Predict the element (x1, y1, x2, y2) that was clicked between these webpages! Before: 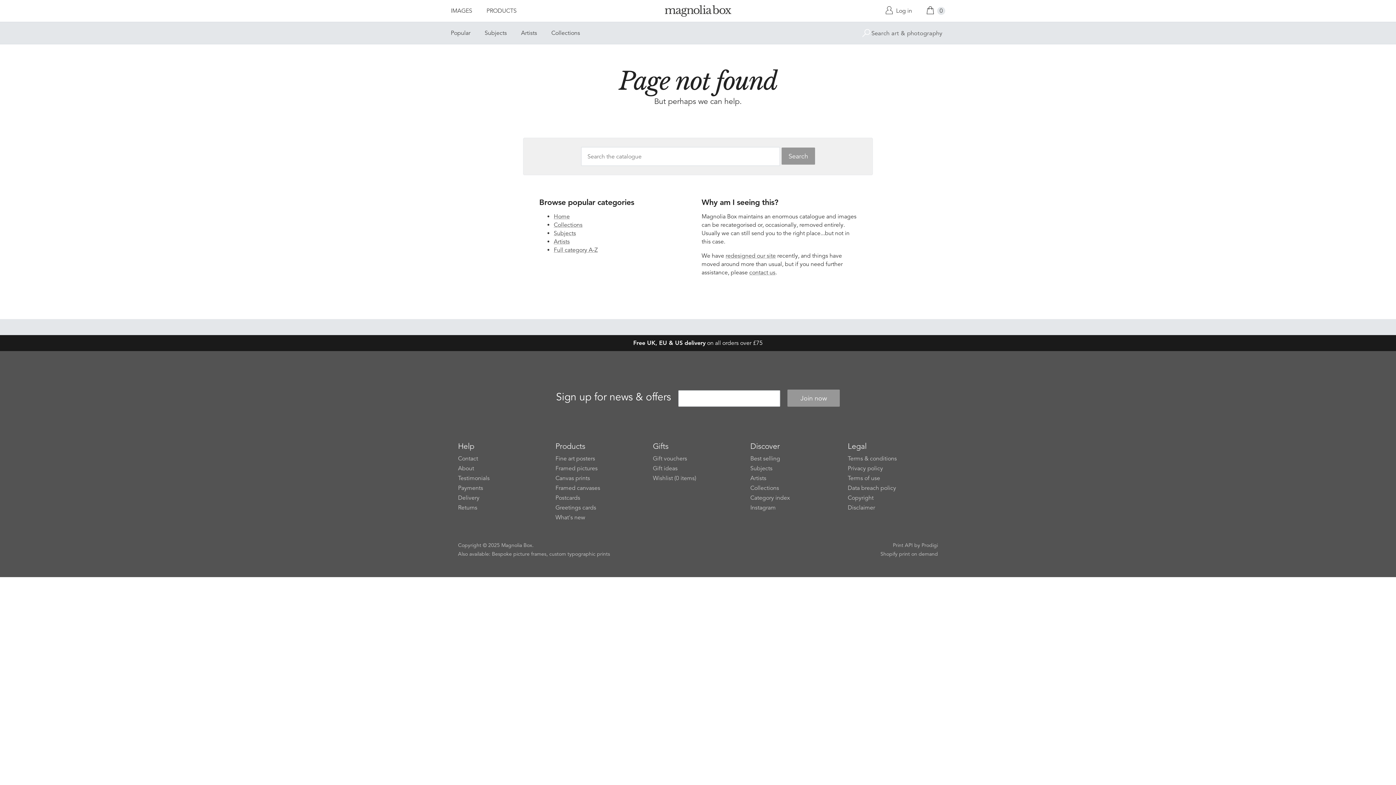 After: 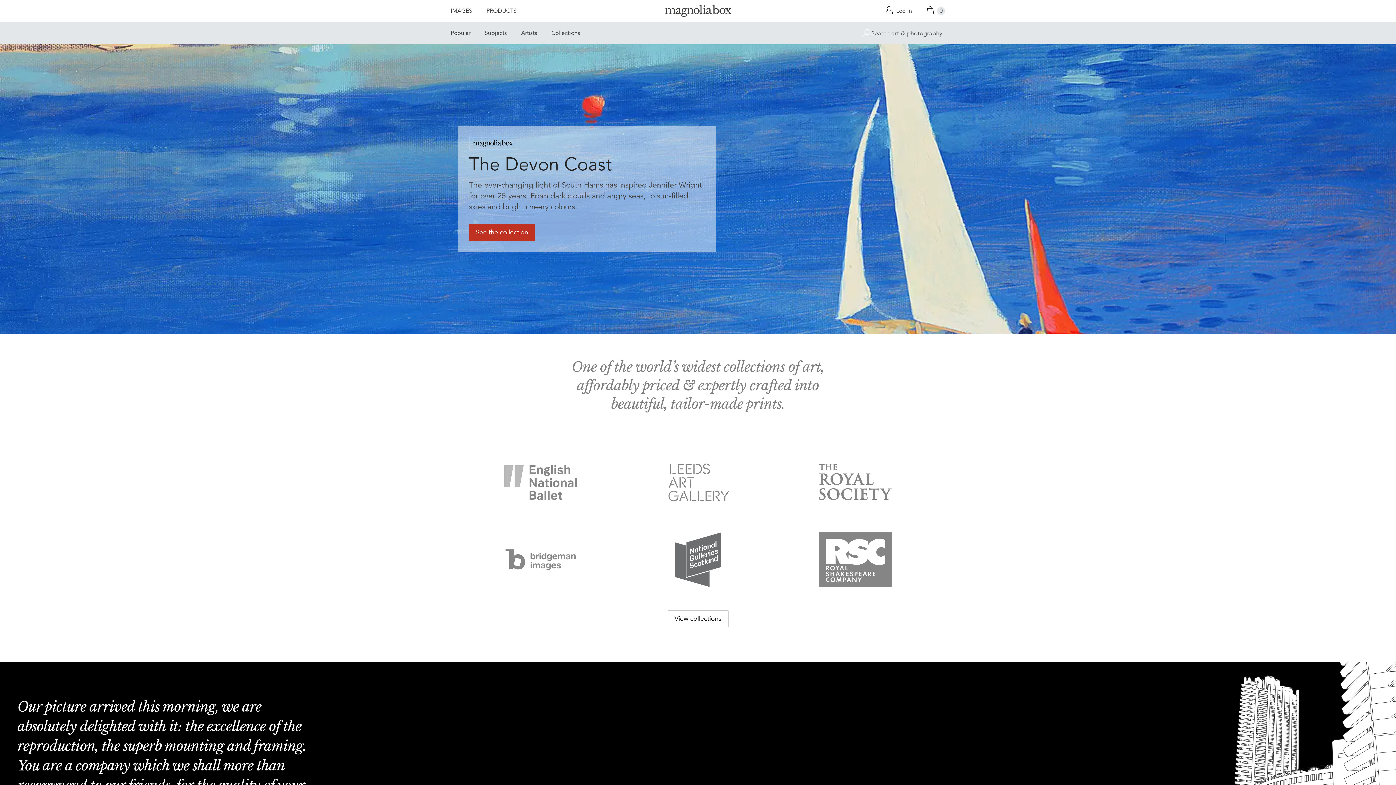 Action: bbox: (648, 0, 747, 24)